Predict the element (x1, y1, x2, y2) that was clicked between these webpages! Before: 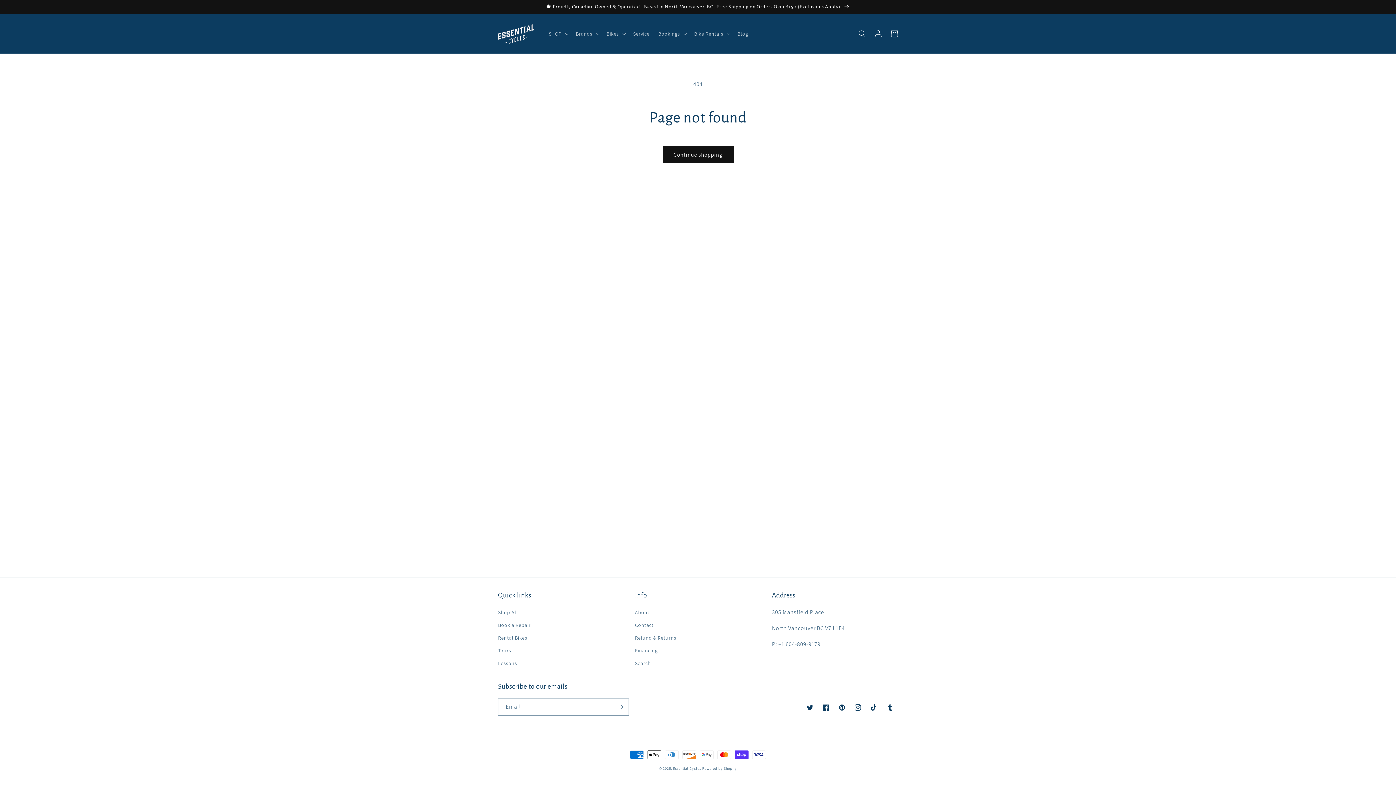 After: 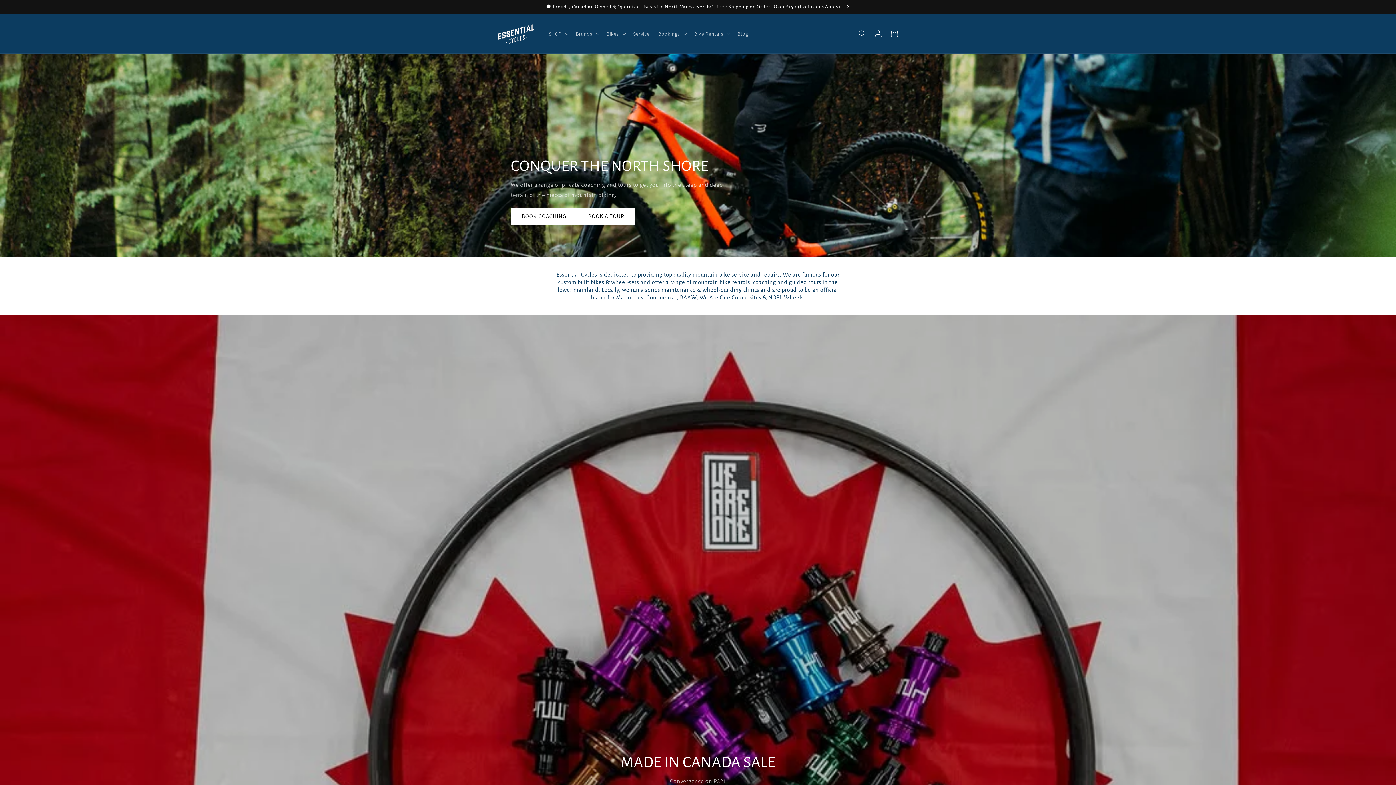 Action: bbox: (673, 766, 701, 771) label: Essential Cycles